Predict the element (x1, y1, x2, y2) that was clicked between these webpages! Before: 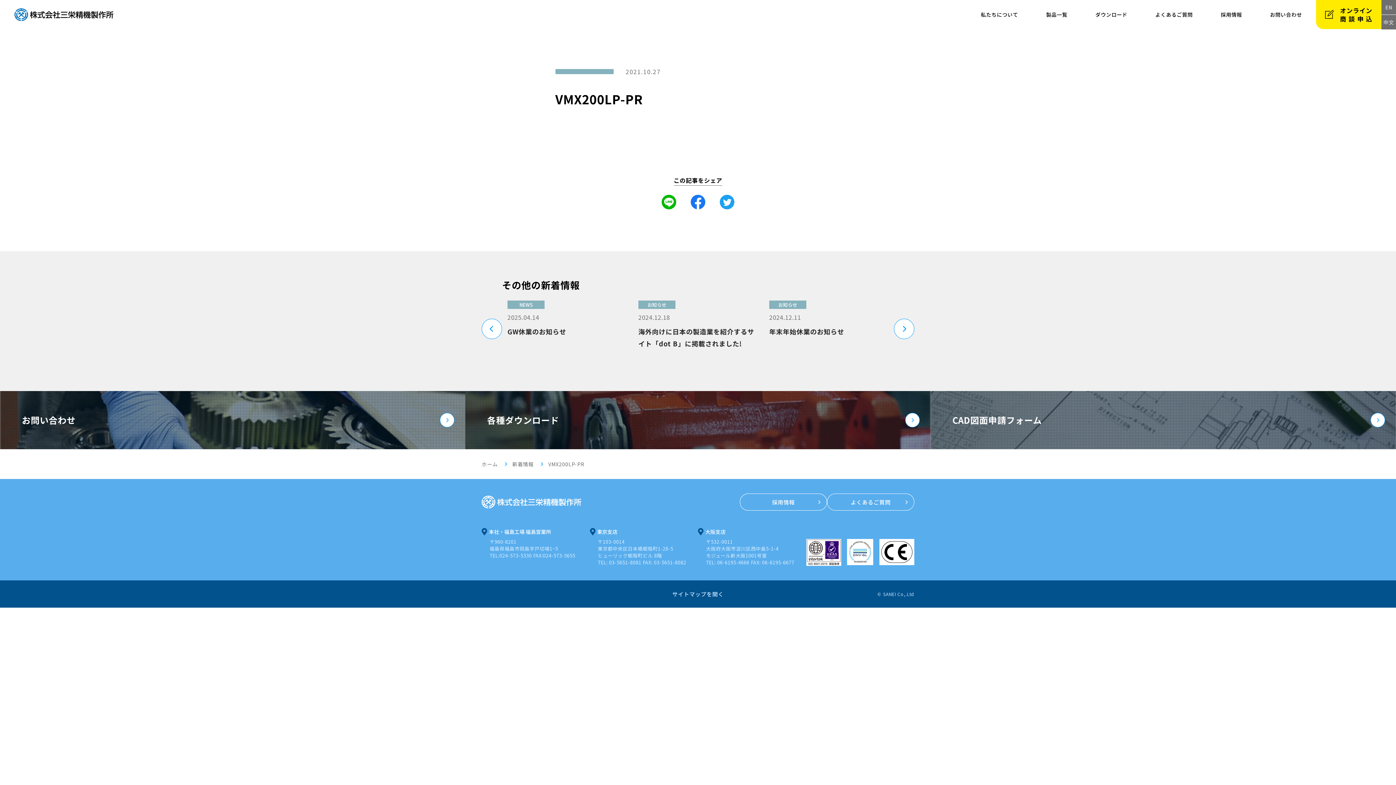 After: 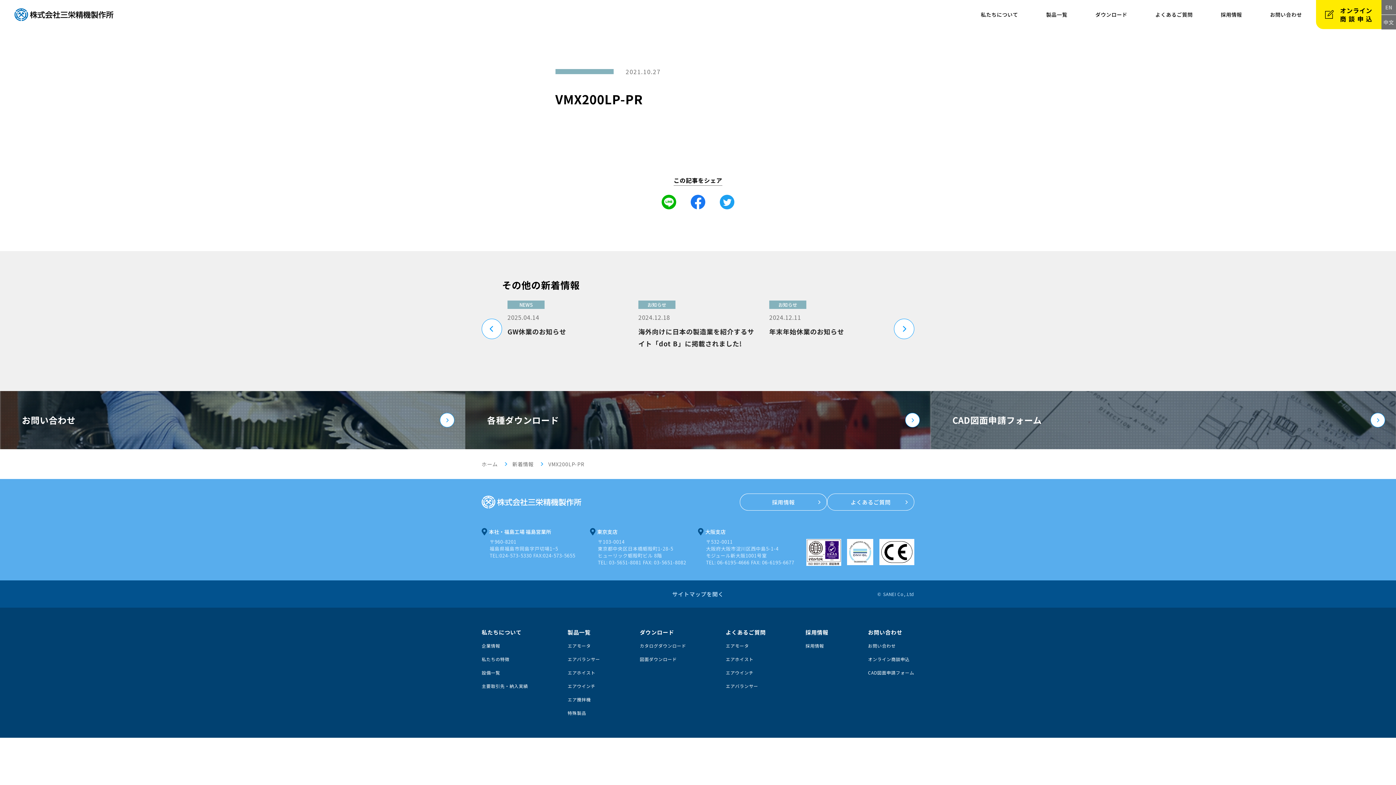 Action: label: サイトマップを開く bbox: (672, 590, 723, 598)